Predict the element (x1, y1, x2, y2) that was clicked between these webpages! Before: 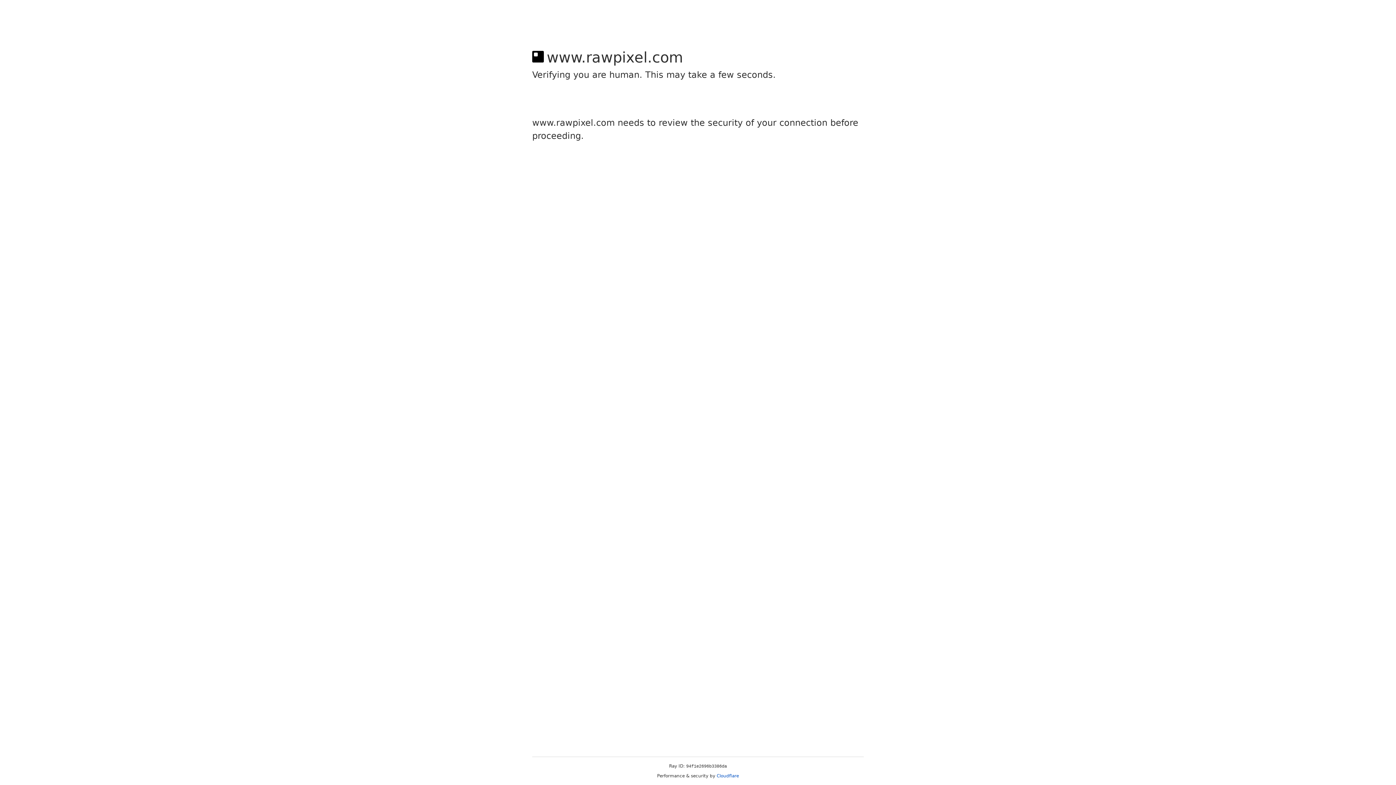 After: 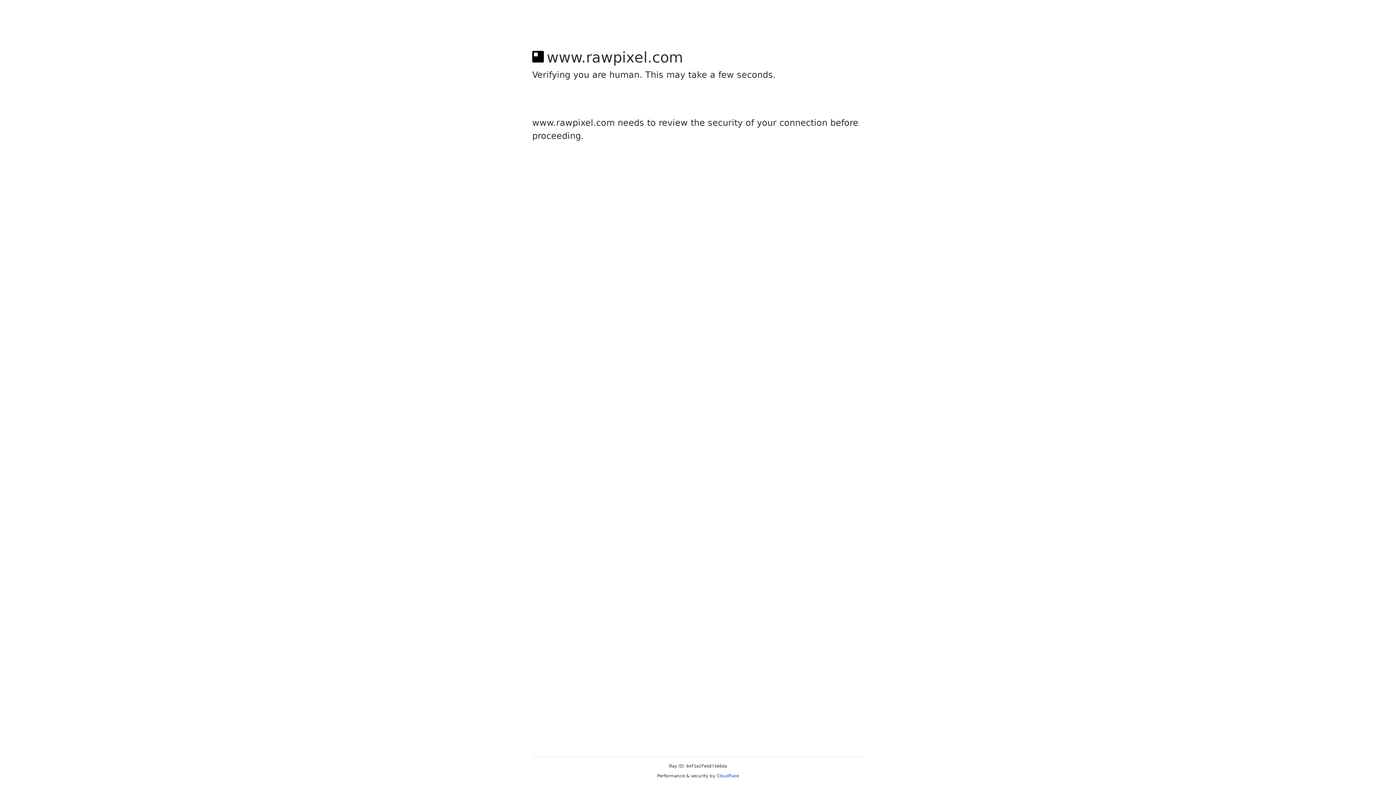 Action: bbox: (716, 773, 739, 778) label: Cloudflare